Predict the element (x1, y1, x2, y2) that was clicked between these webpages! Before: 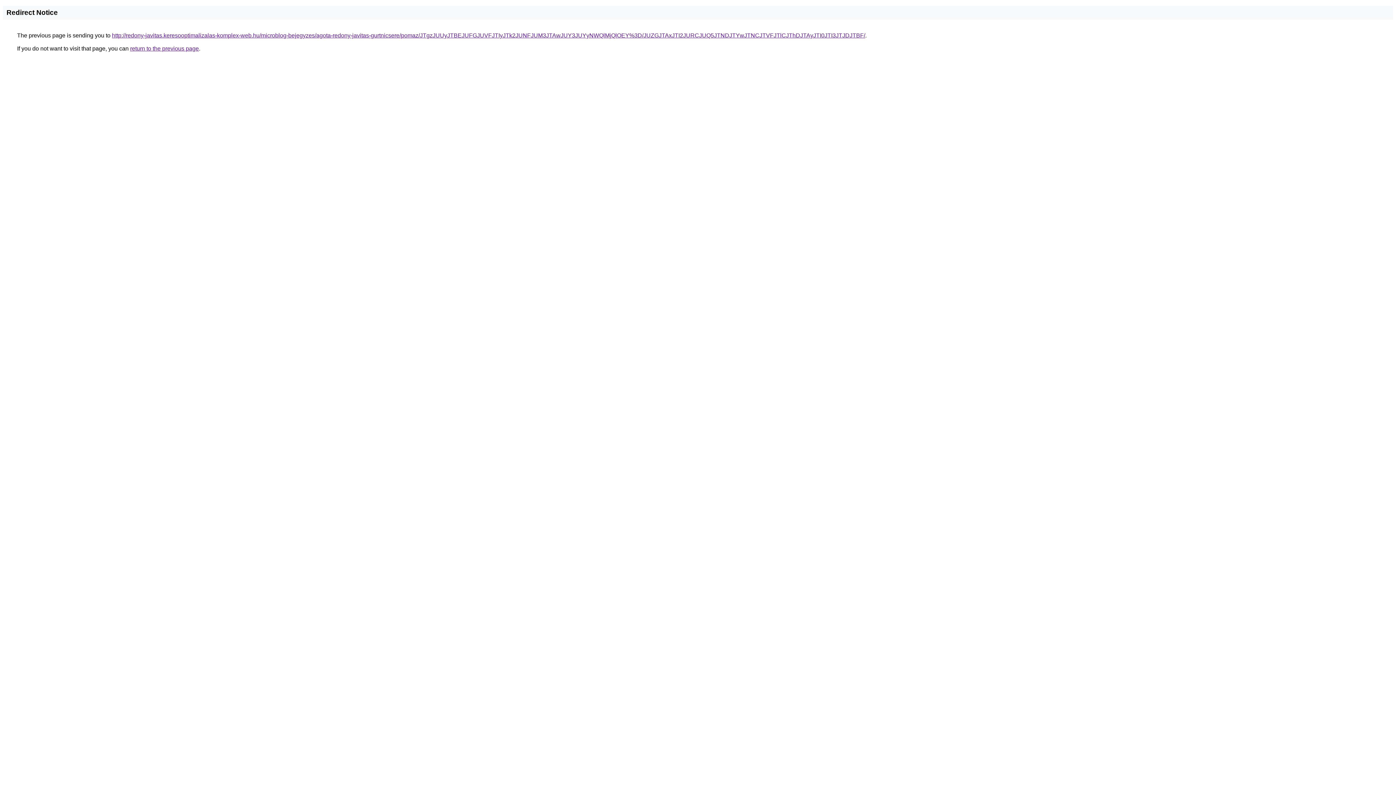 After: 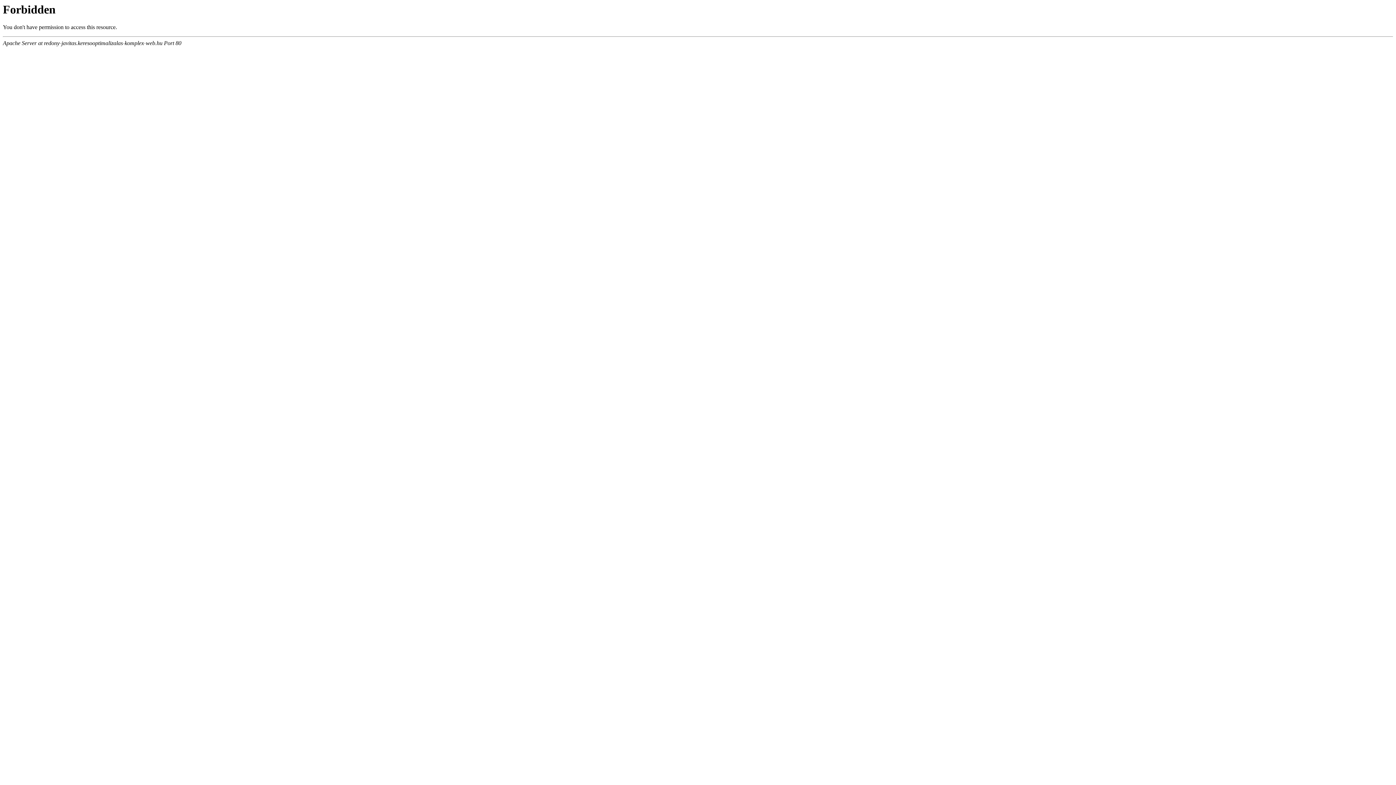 Action: bbox: (112, 32, 865, 38) label: http://redony-javitas.keresooptimalizalas-komplex-web.hu/microblog-bejegyzes/agota-redony-javitas-gurtnicsere/pomaz/JTgzJUUyJTBEJUFGJUVFJTIyJTk2JUNFJUM3JTAwJUY3JUYyNWQlMjQlOEY%3D/JUZGJTAxJTI2JURCJUQ5JTNDJTYwJTNCJTVFJTlCJThDJTAyJTI0JTI3JTJDJTBF/